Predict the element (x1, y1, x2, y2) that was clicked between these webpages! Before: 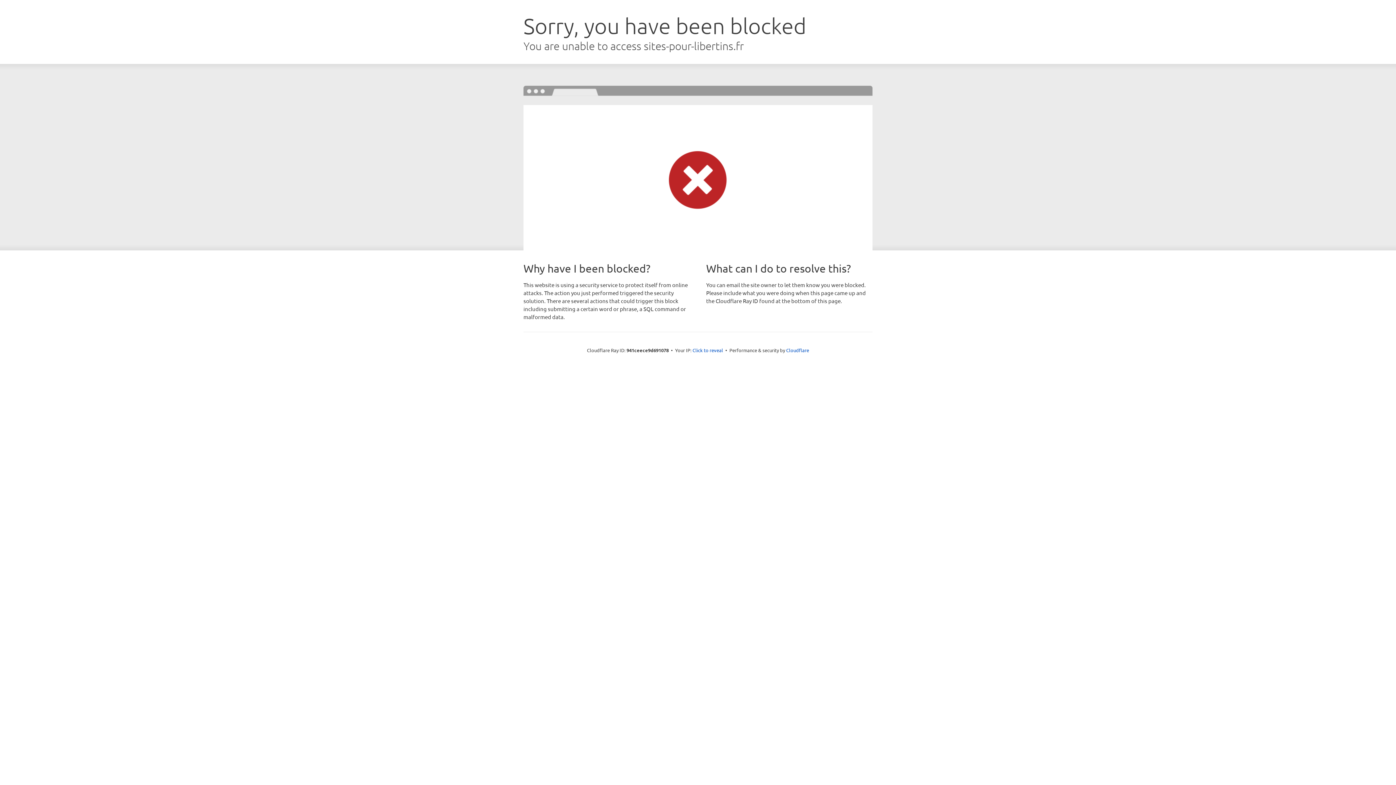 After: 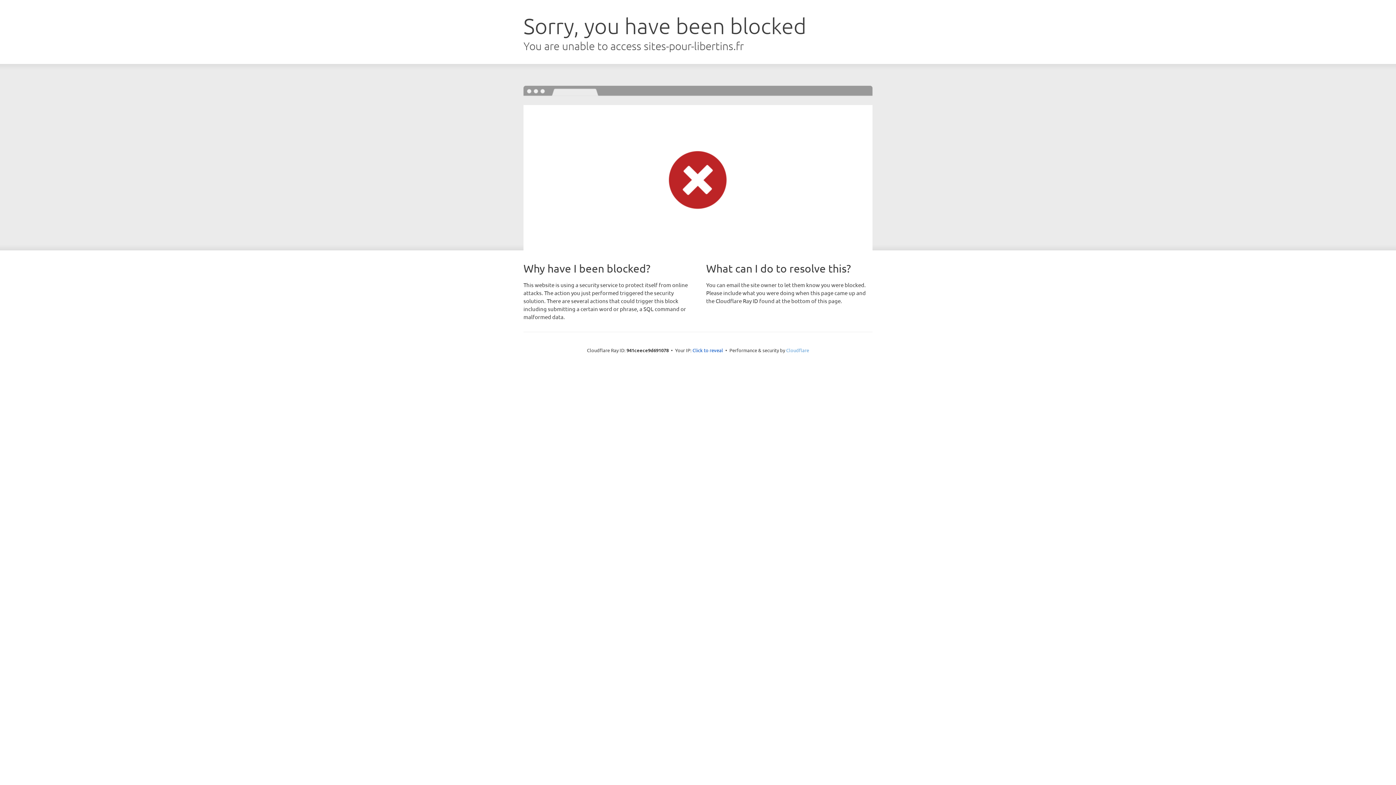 Action: bbox: (786, 347, 809, 353) label: Cloudflare